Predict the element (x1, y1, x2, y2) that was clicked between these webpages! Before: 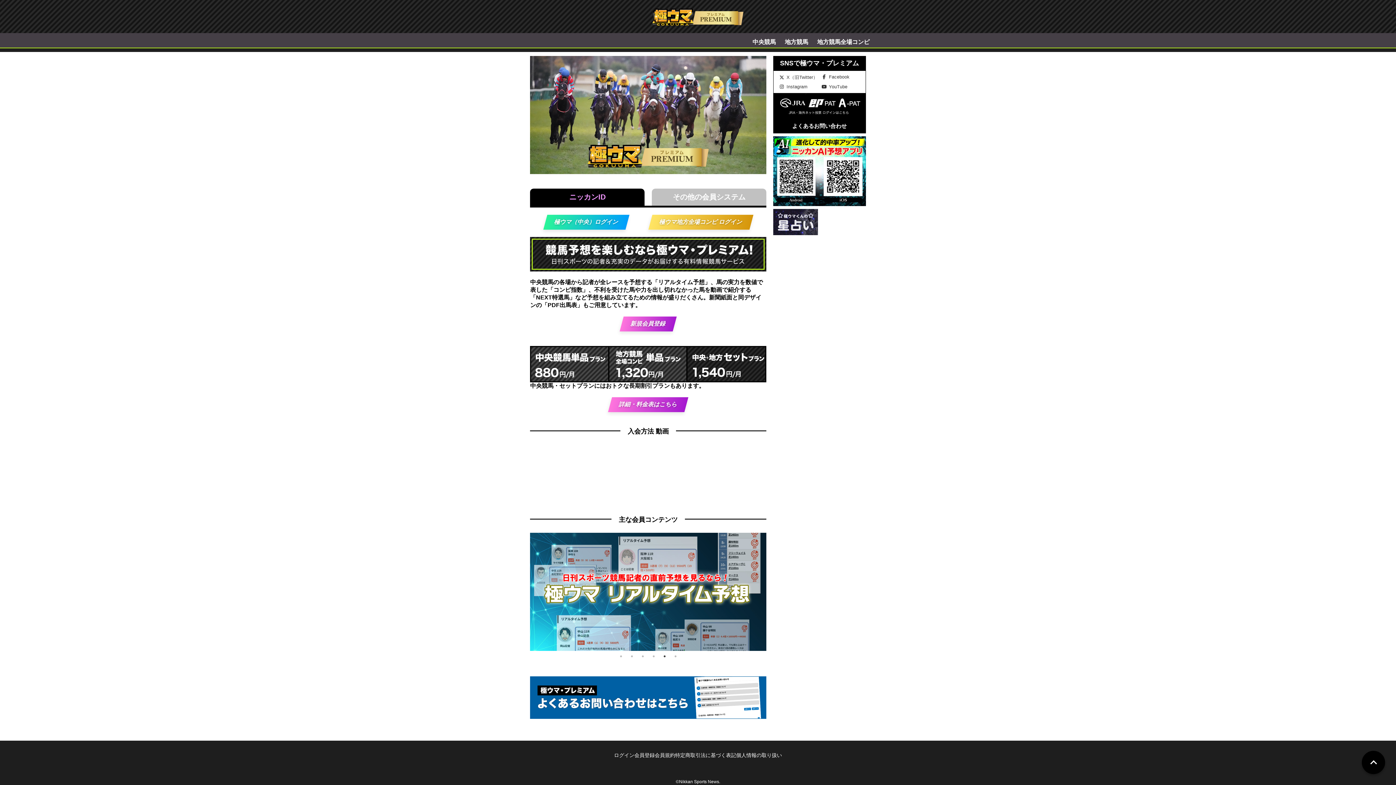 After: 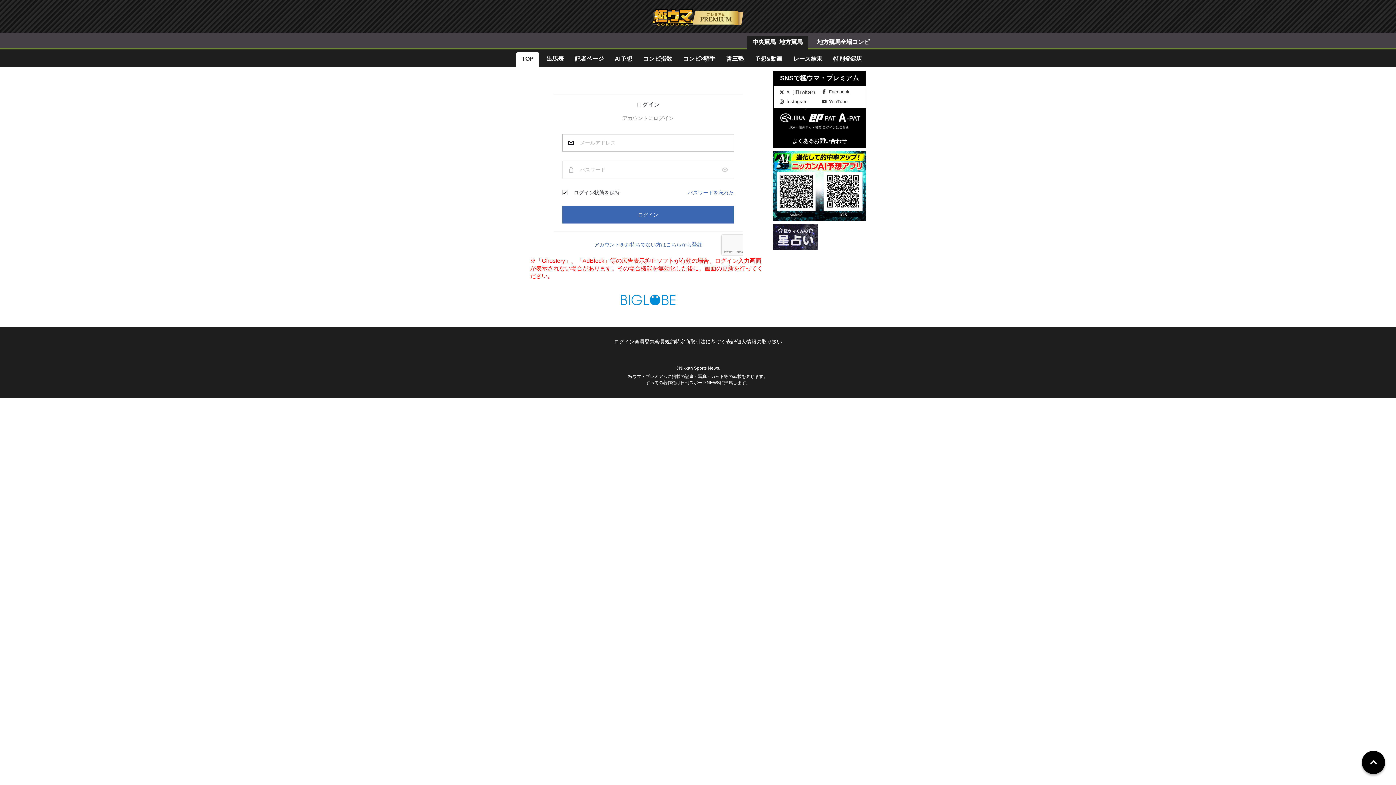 Action: bbox: (752, 38, 776, 45) label: 中央競馬